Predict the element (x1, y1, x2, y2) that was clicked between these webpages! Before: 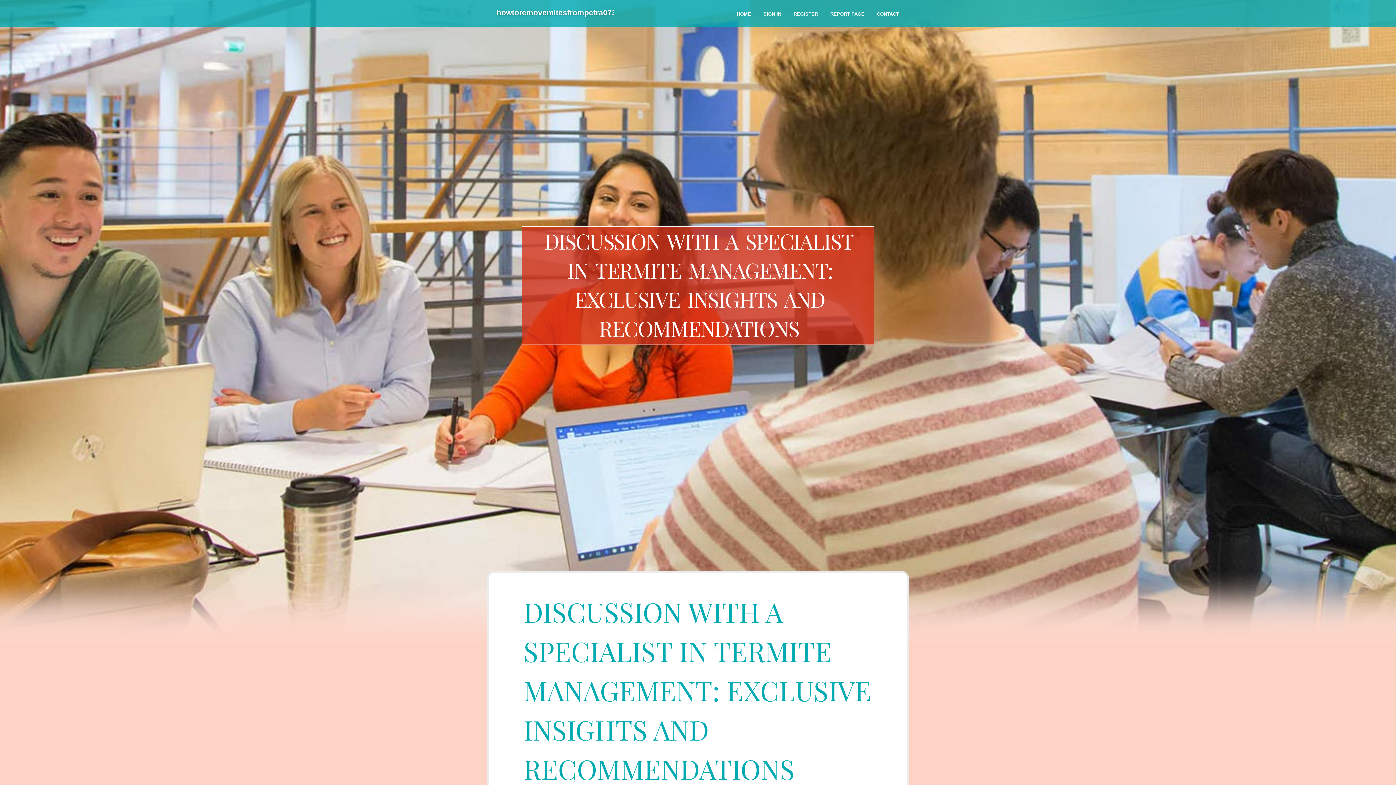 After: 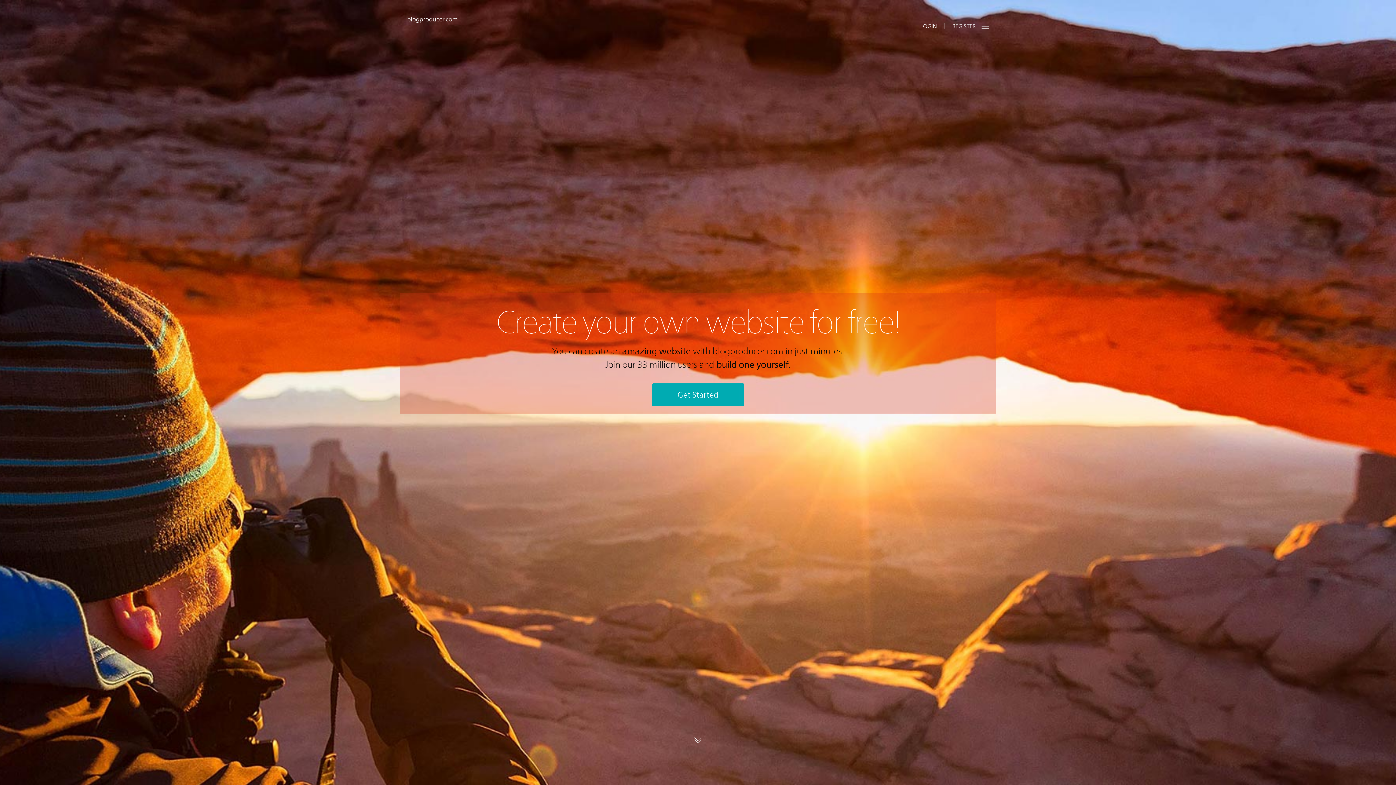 Action: bbox: (730, 0, 757, 27) label: HOME